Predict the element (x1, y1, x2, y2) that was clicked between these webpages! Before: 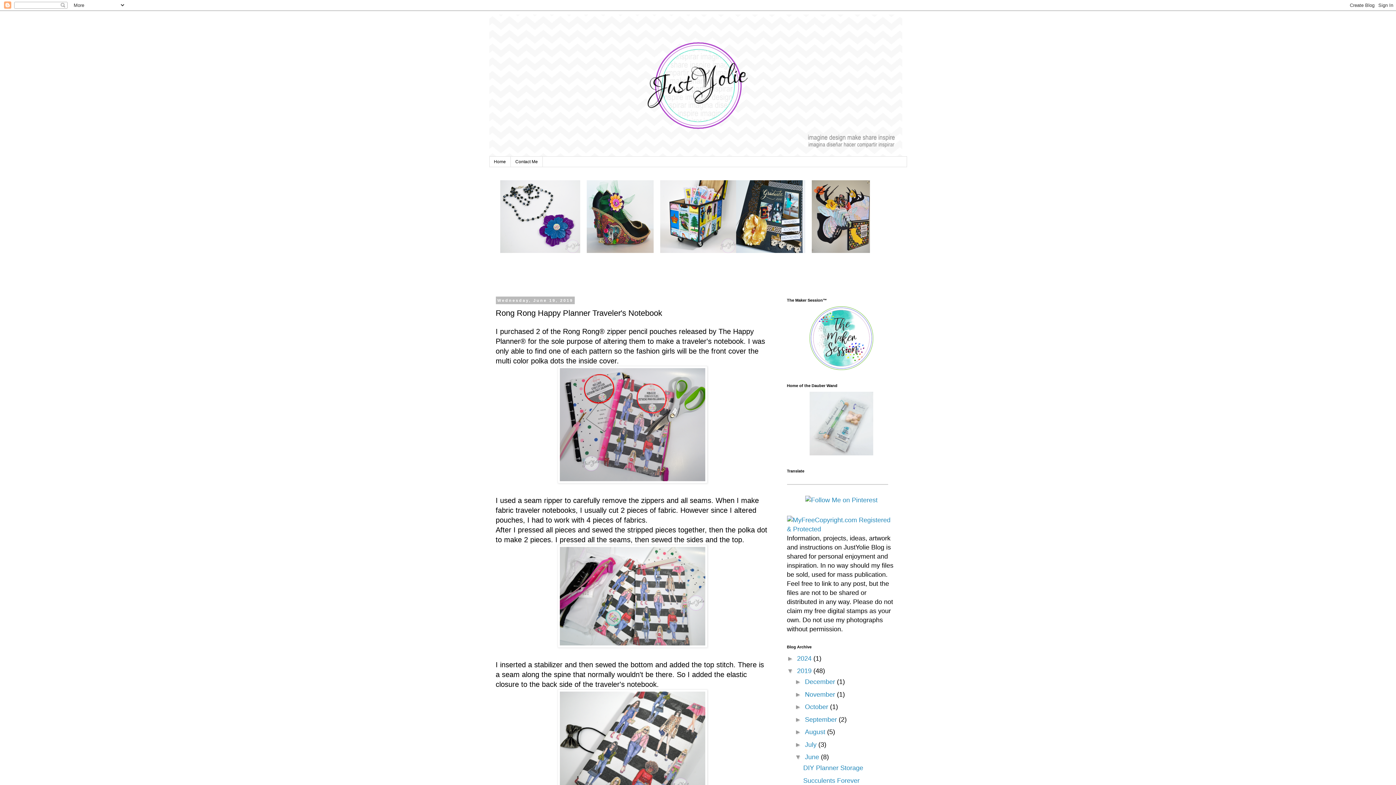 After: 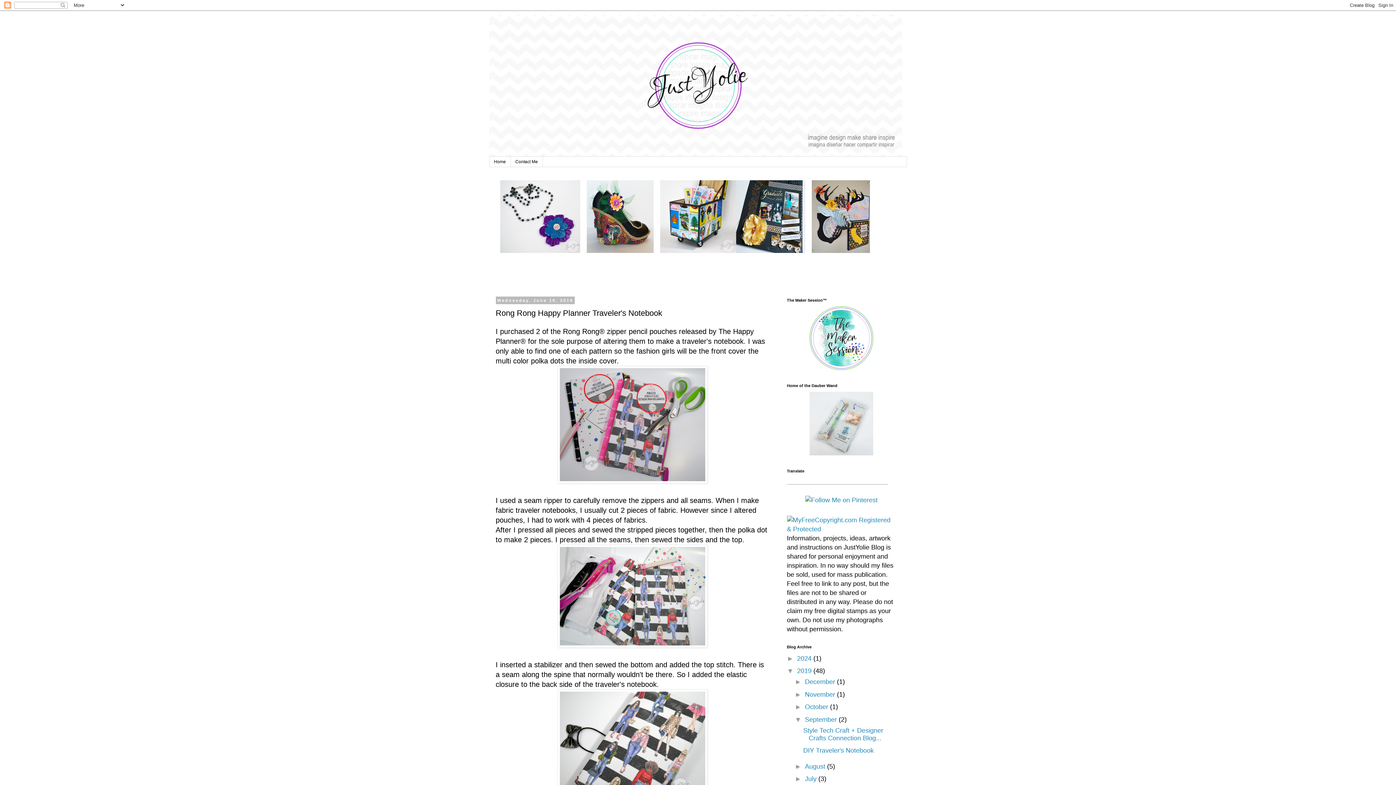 Action: bbox: (794, 716, 805, 723) label: ►  